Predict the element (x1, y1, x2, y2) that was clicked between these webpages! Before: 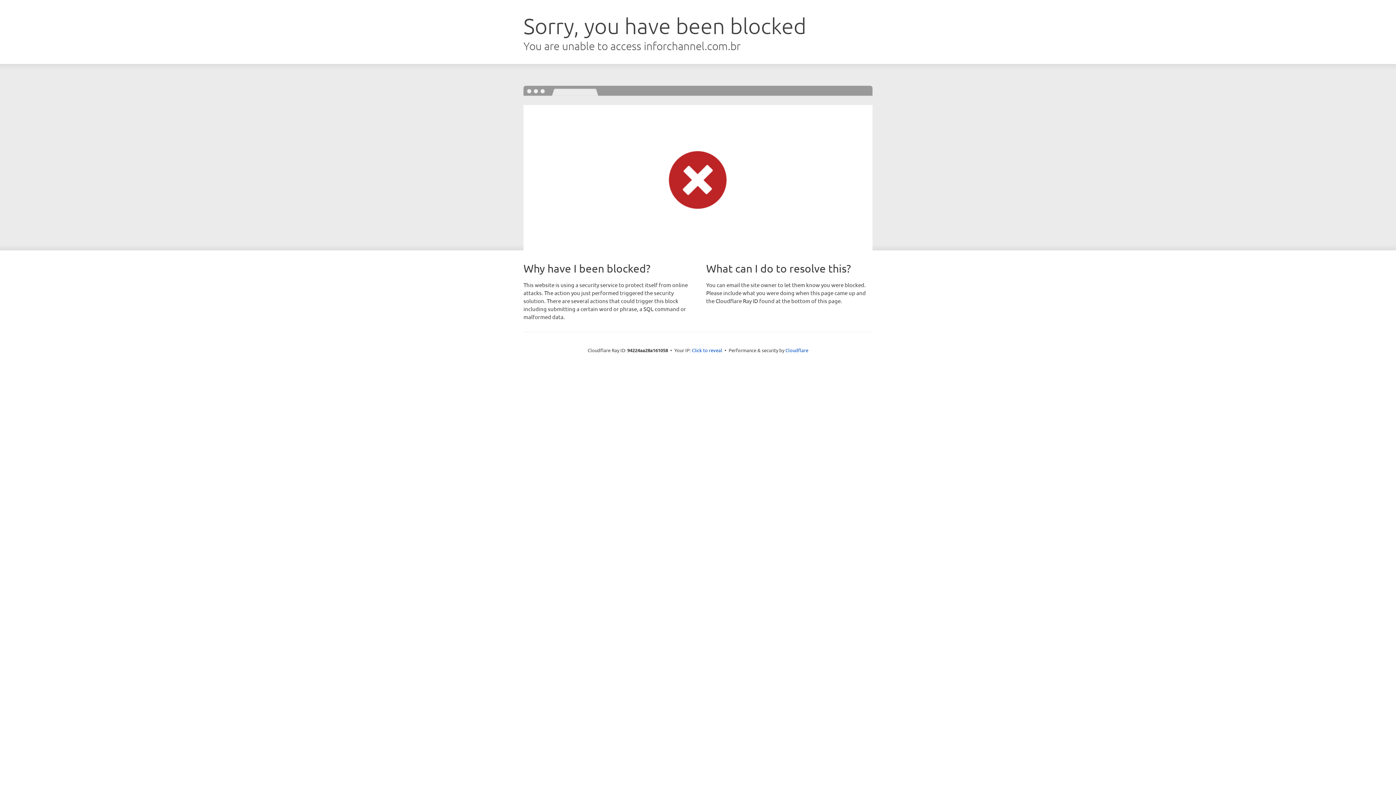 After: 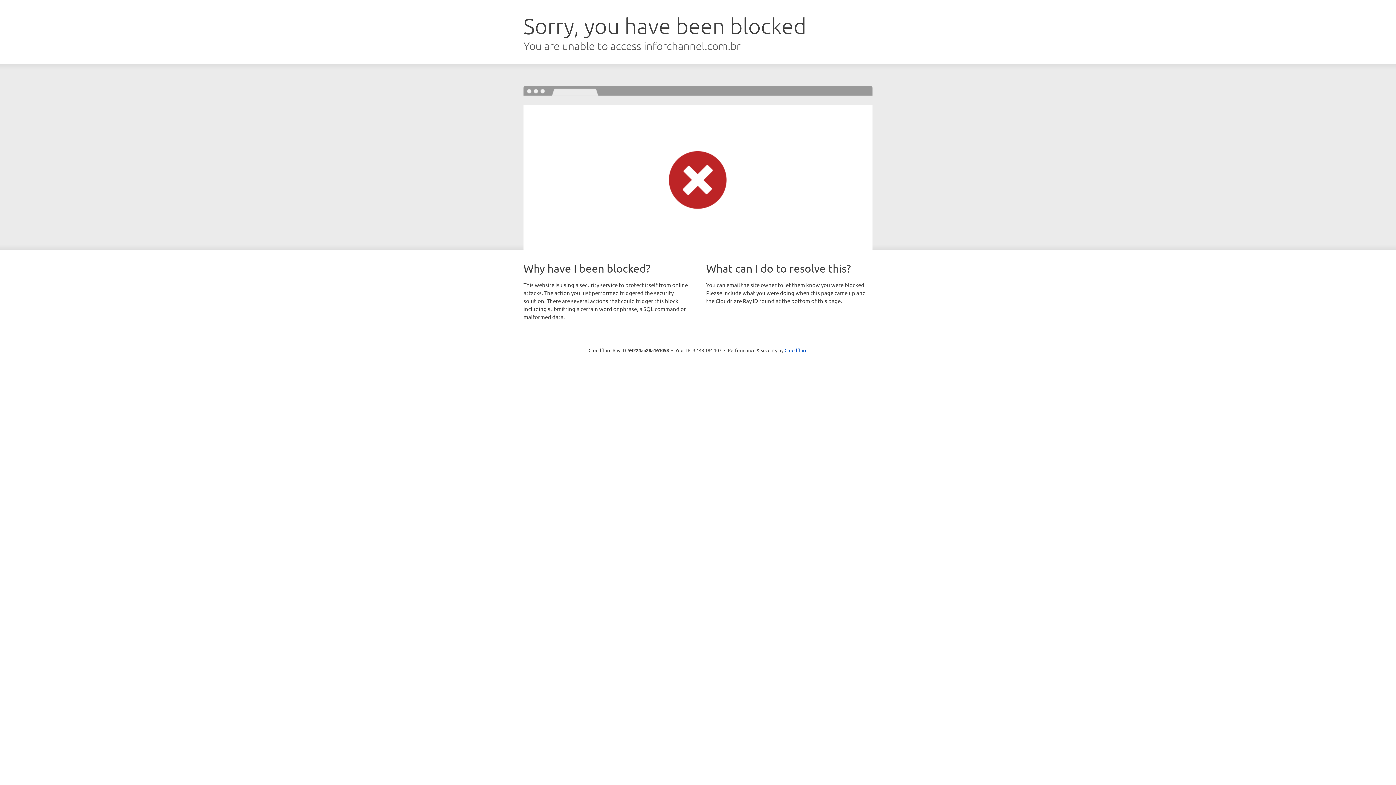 Action: bbox: (692, 346, 722, 353) label: Click to reveal